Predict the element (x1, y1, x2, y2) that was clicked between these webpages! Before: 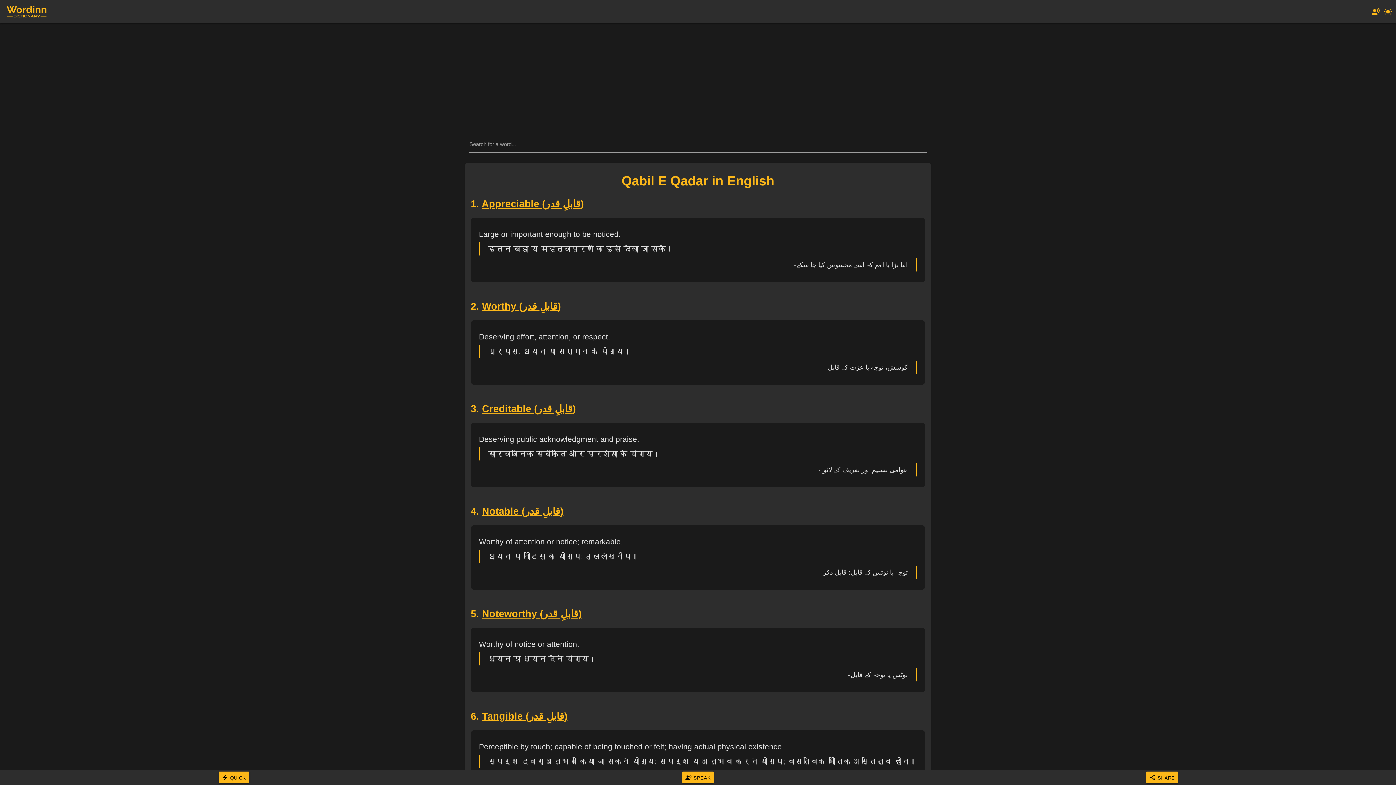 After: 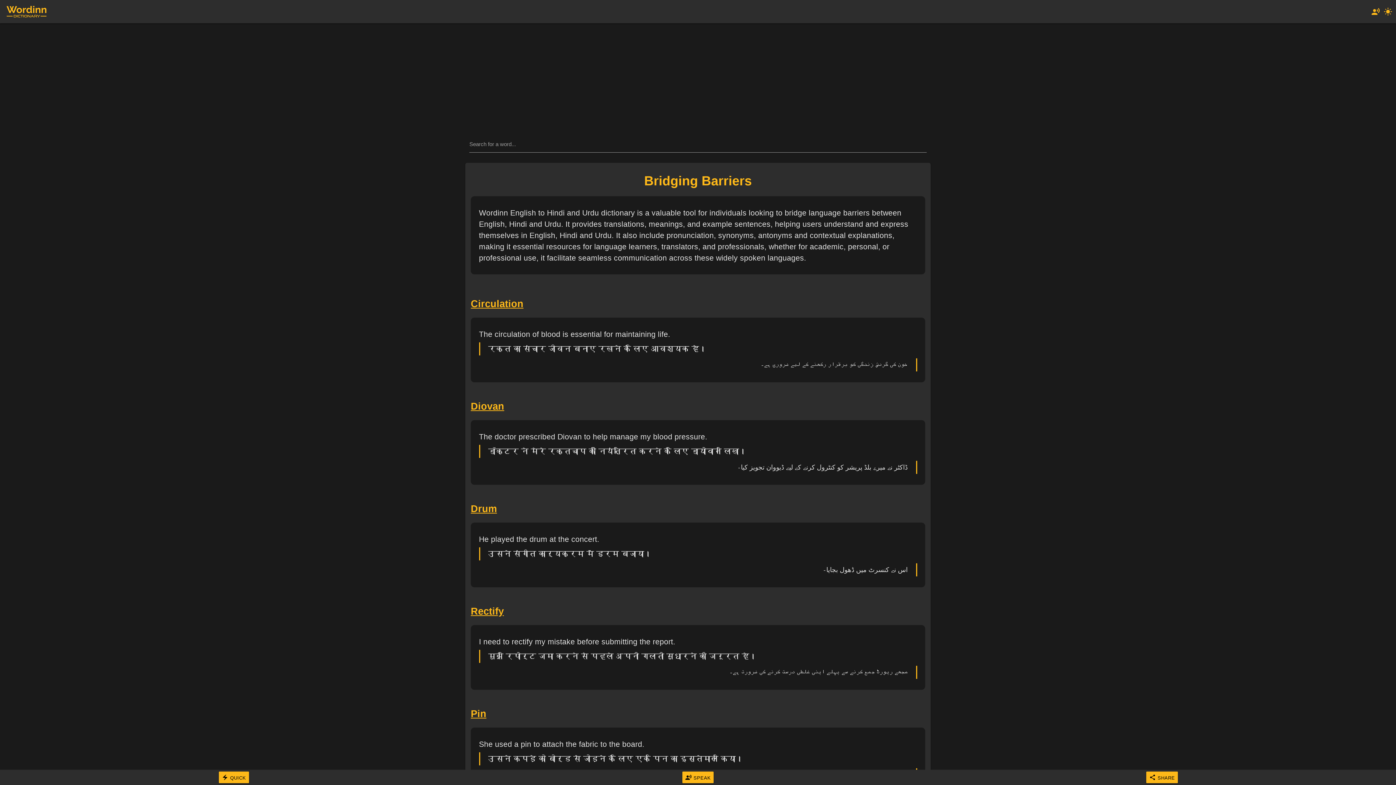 Action: bbox: (4, 4, 49, 19)